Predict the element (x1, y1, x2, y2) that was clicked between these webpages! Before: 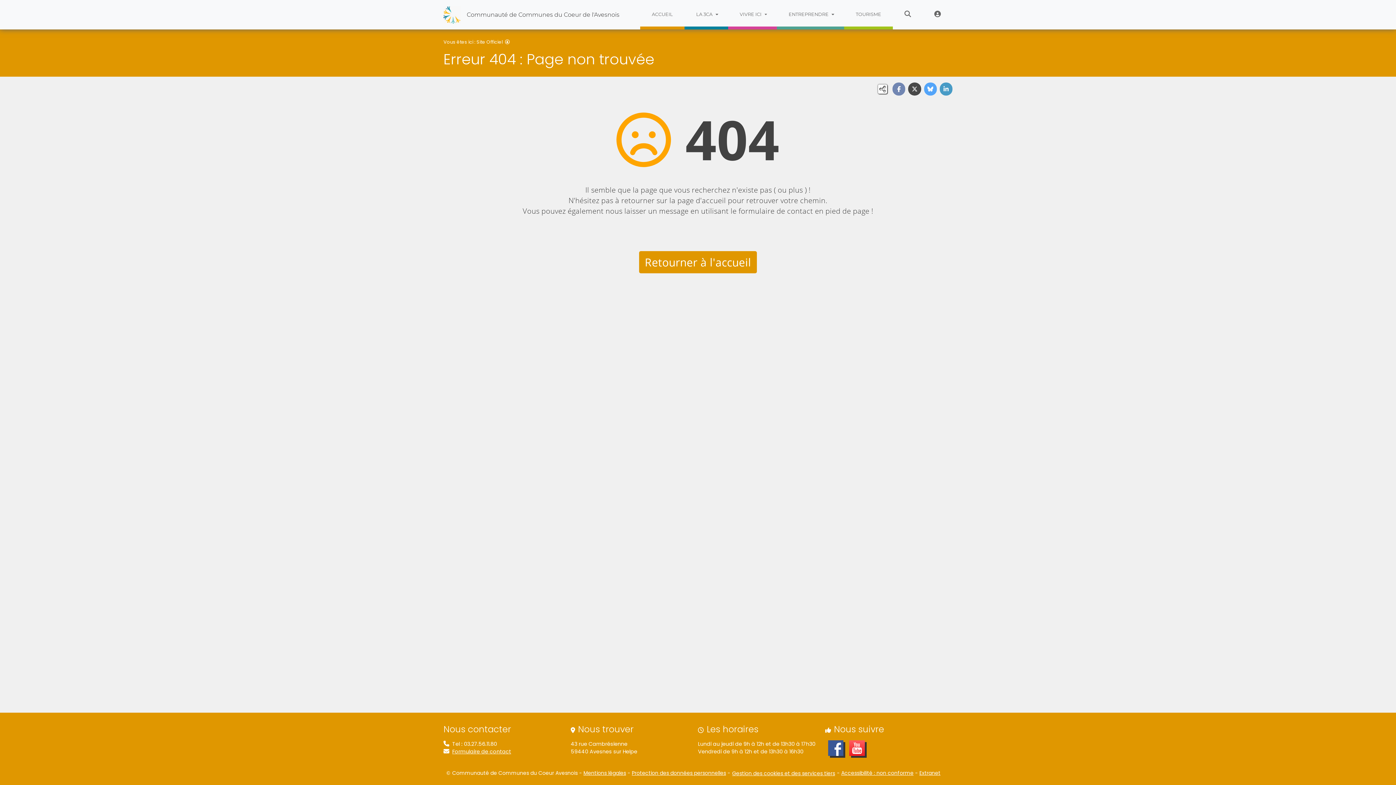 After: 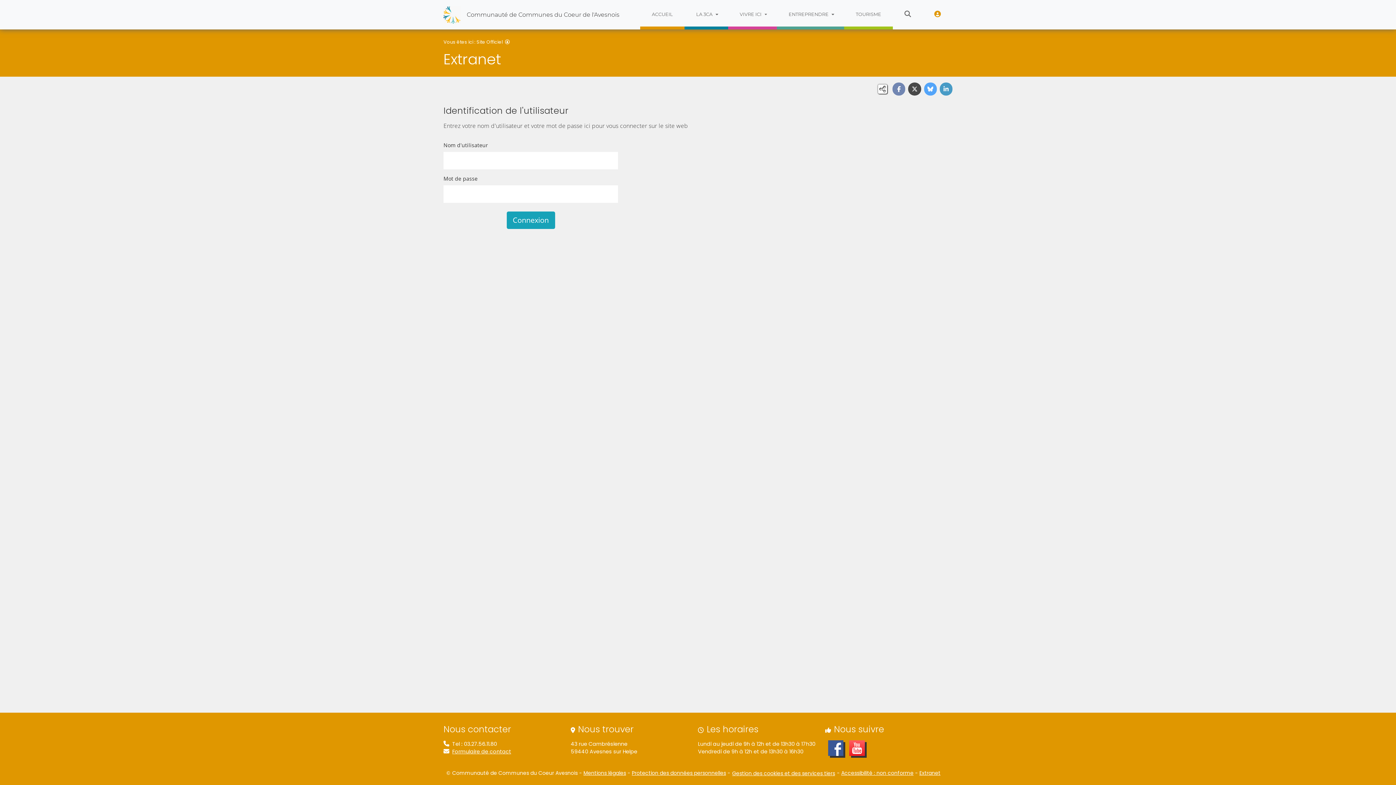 Action: bbox: (919, 769, 940, 777) label: Extranet